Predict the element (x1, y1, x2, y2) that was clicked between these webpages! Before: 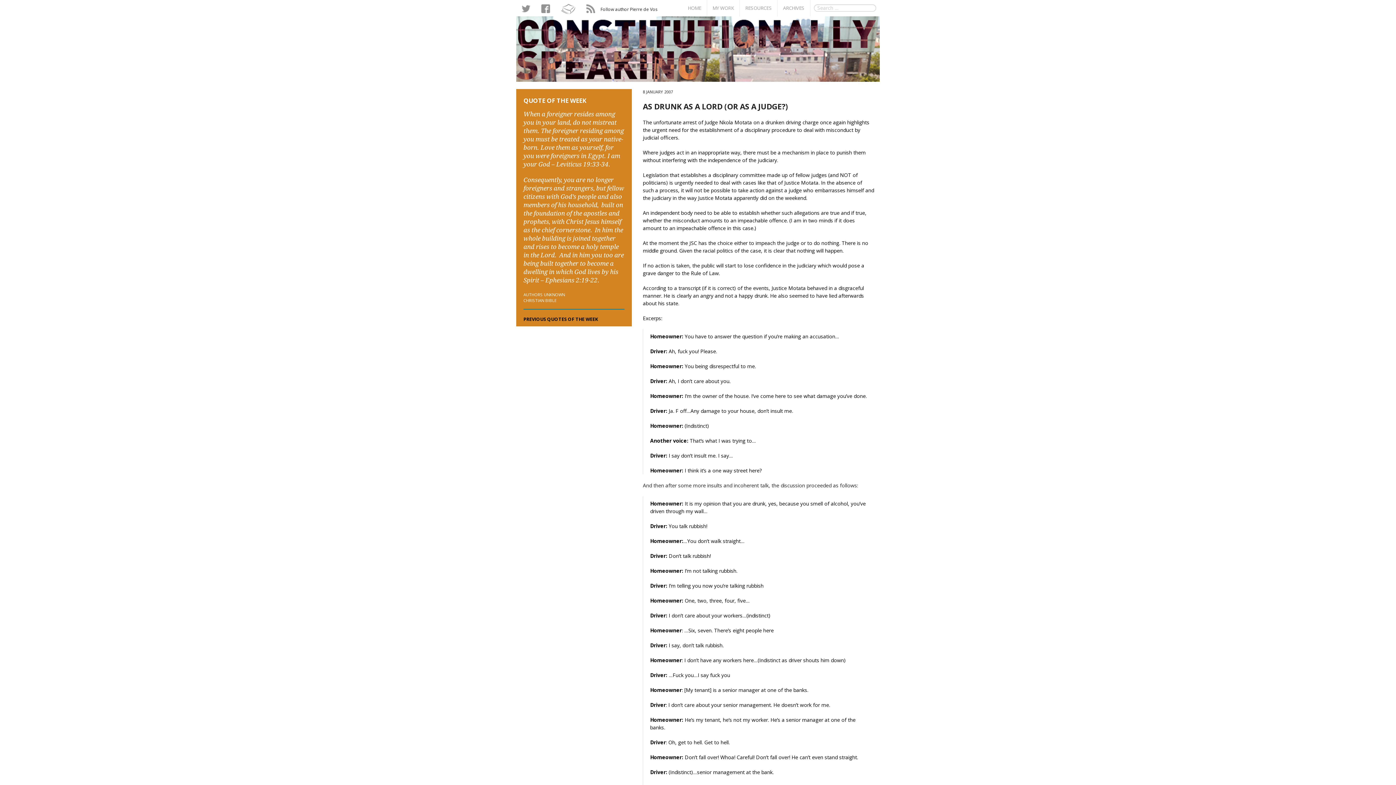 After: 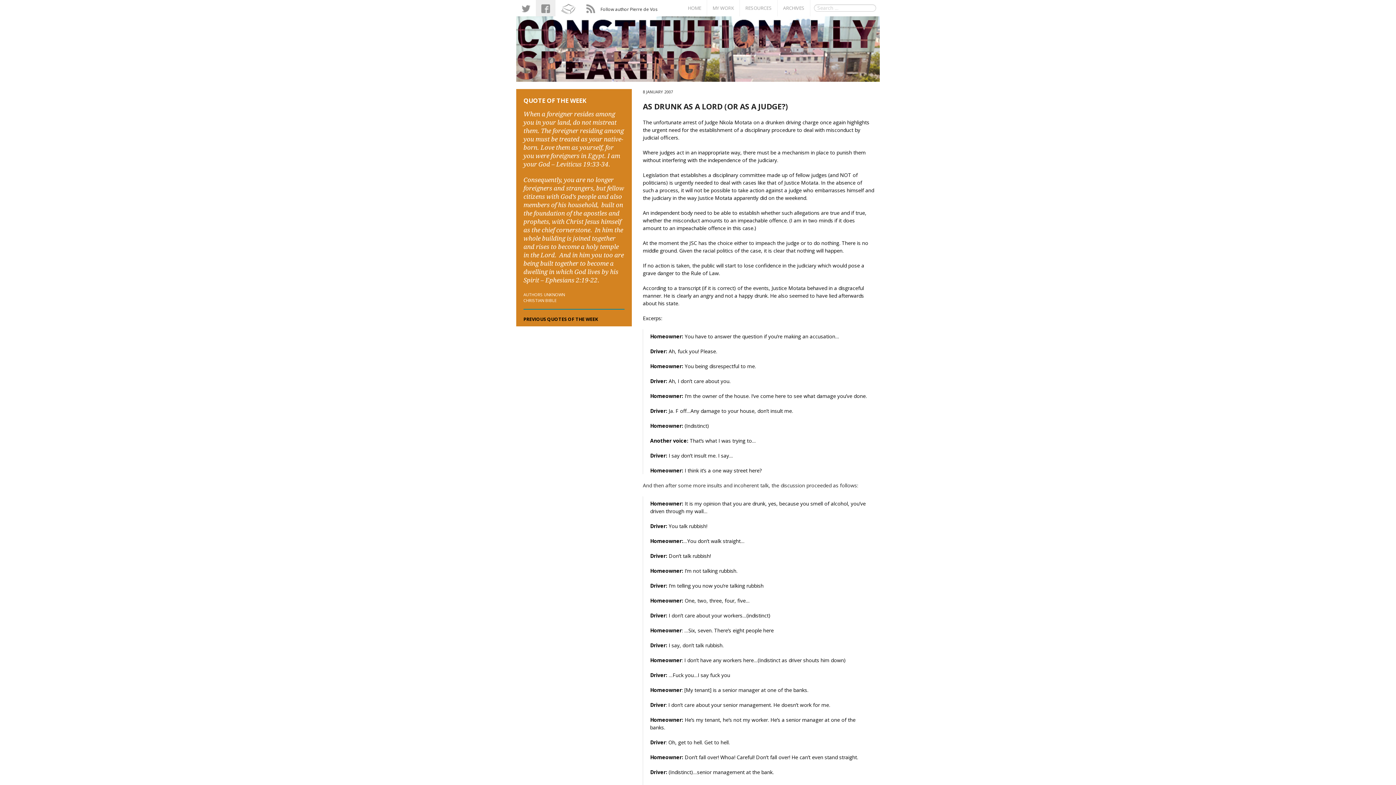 Action: bbox: (536, 0, 555, 16)